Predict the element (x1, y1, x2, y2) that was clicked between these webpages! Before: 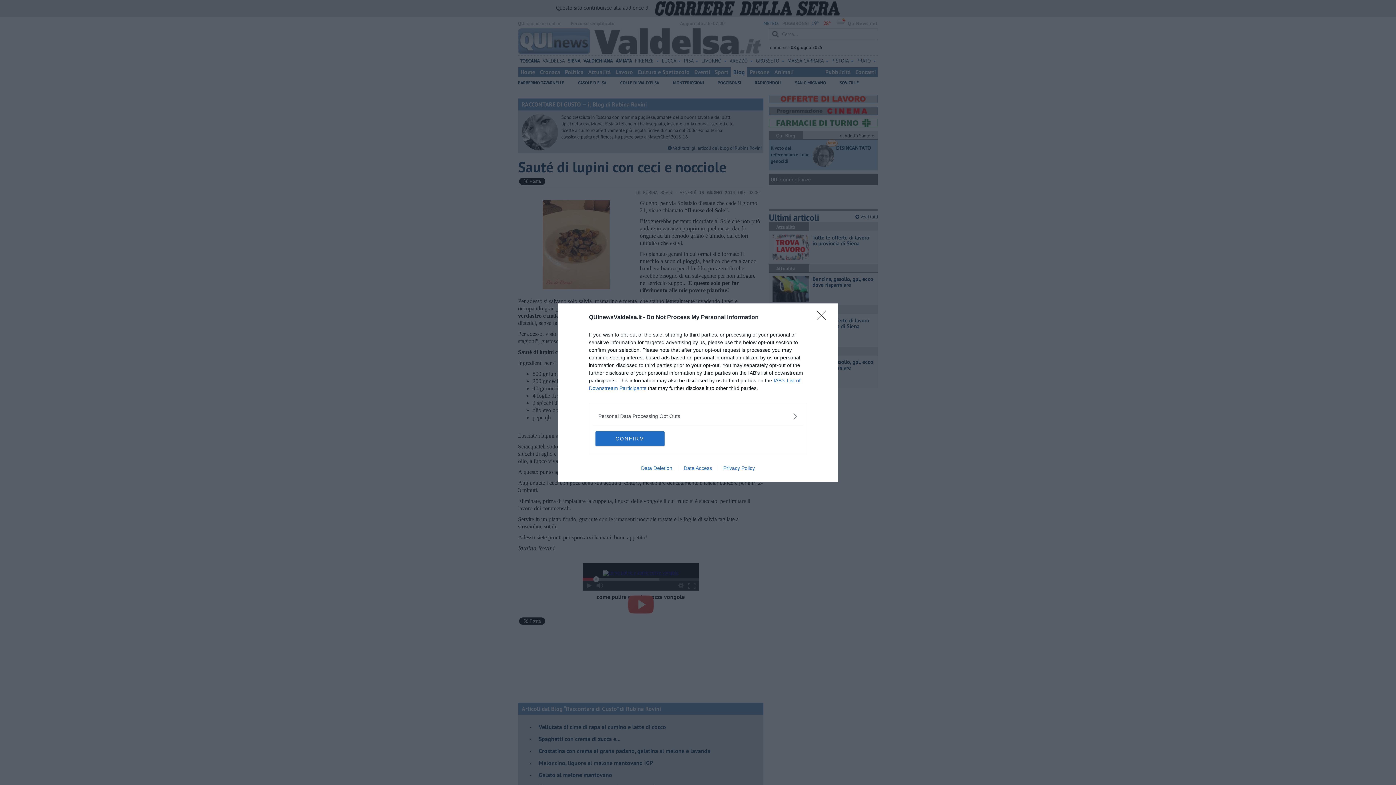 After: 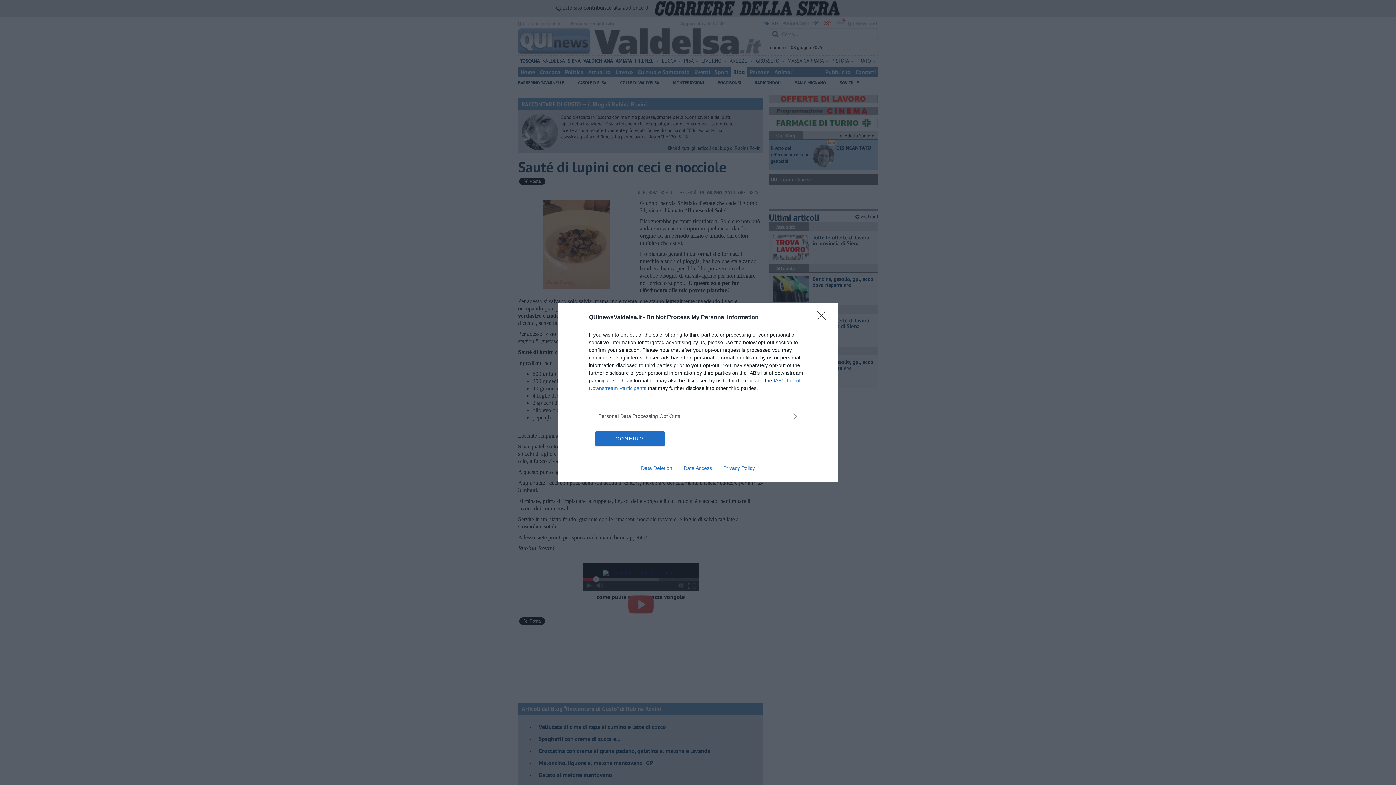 Action: label: Data Access bbox: (678, 465, 717, 471)